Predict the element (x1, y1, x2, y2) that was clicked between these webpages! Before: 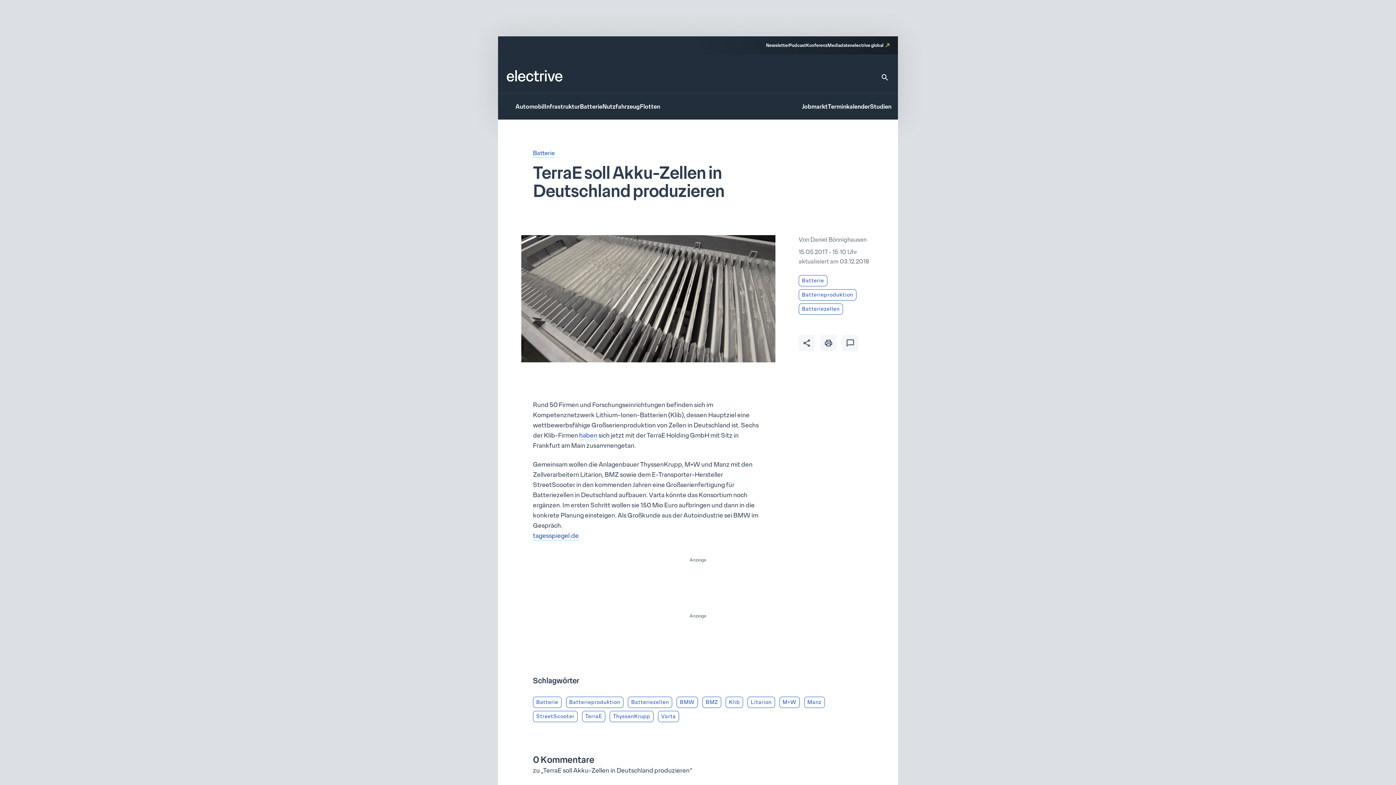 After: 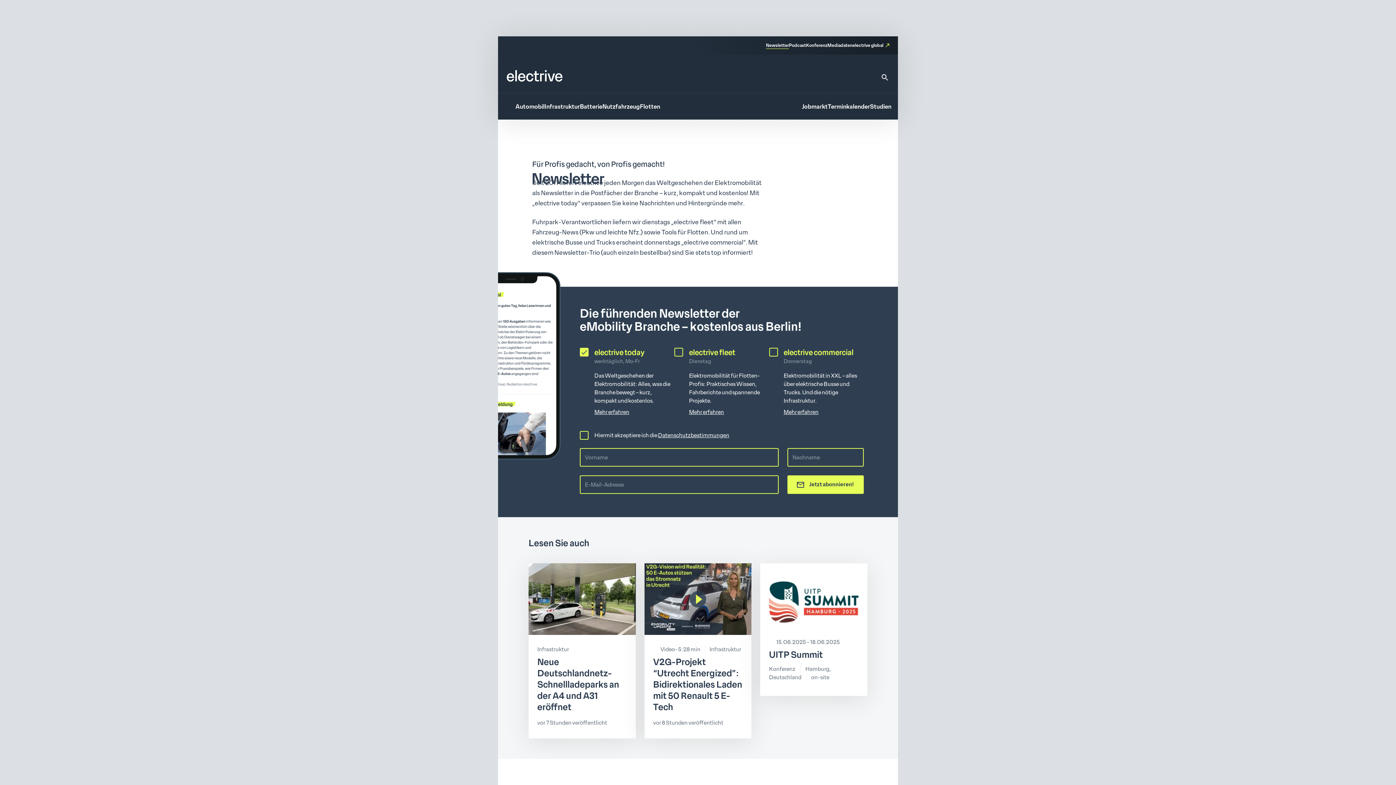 Action: label: Newsletter bbox: (766, 42, 789, 49)